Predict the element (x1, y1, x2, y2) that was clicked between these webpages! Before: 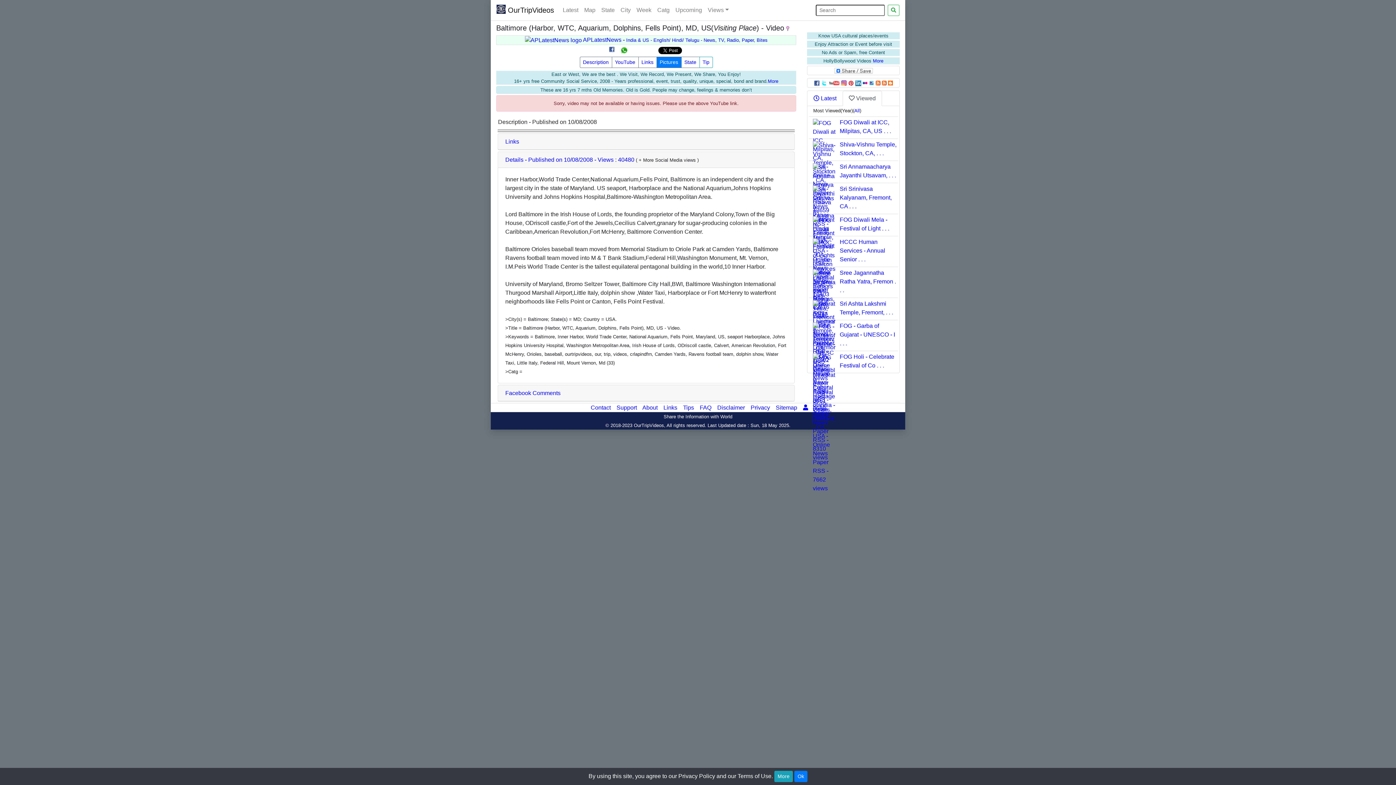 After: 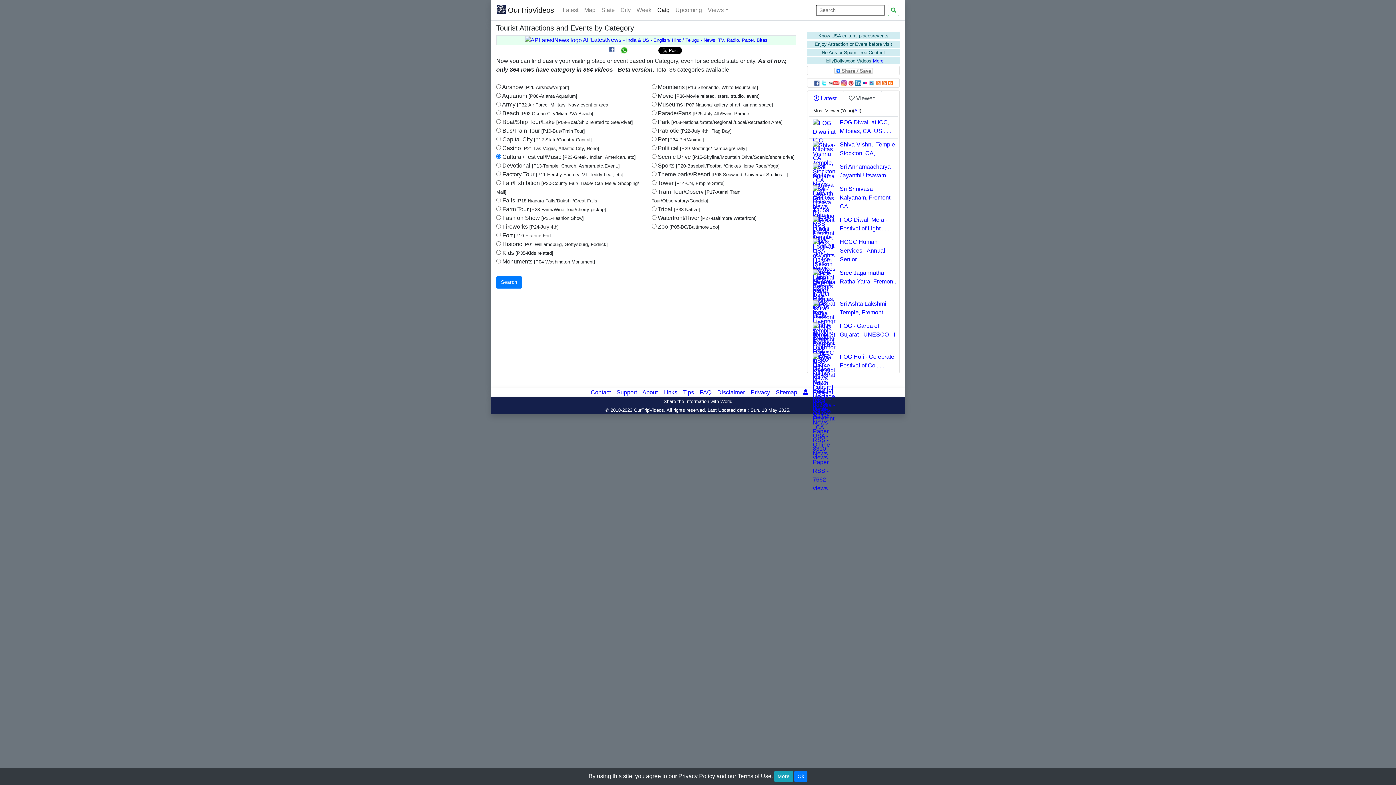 Action: label: Catg bbox: (654, 2, 672, 17)